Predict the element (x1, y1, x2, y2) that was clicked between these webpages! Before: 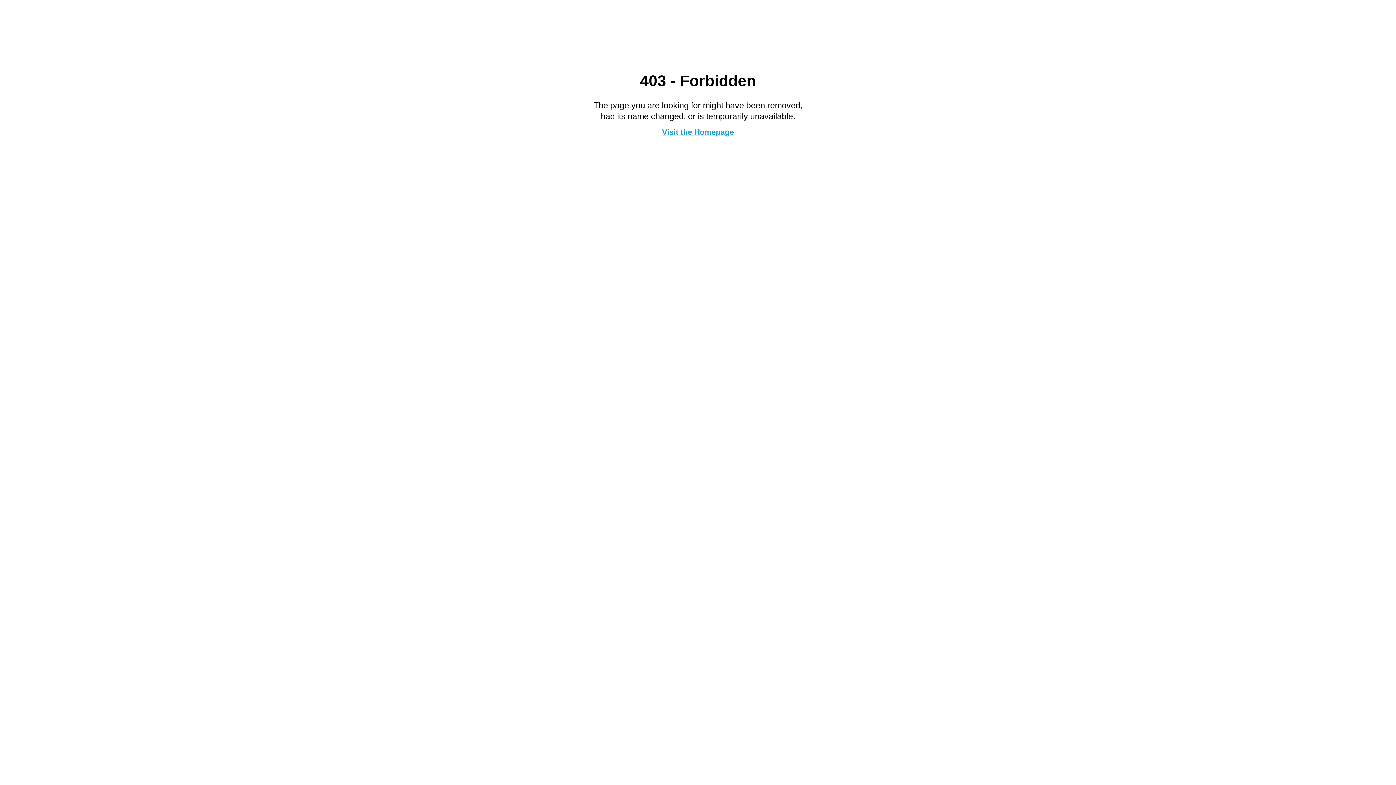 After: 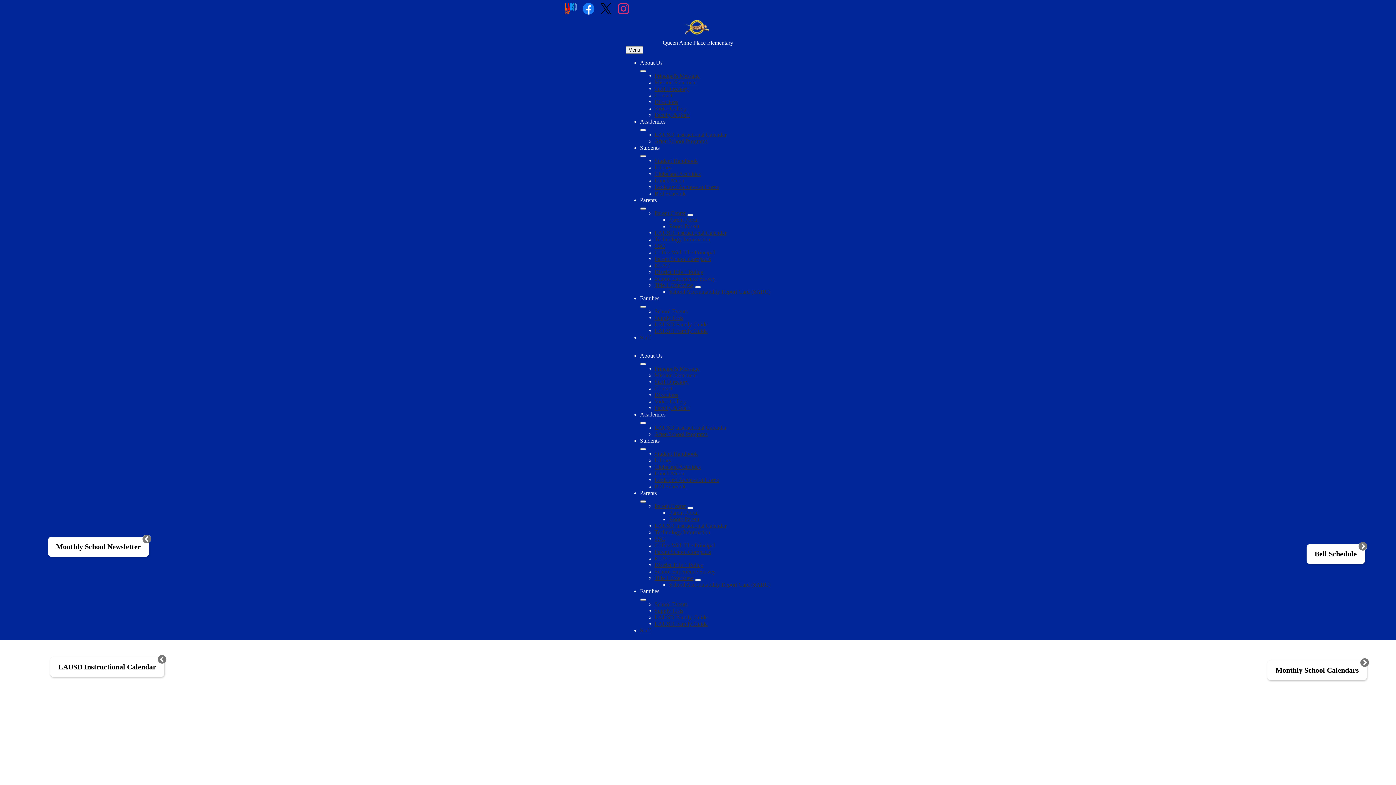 Action: bbox: (662, 127, 734, 136) label: Visit the Homepage